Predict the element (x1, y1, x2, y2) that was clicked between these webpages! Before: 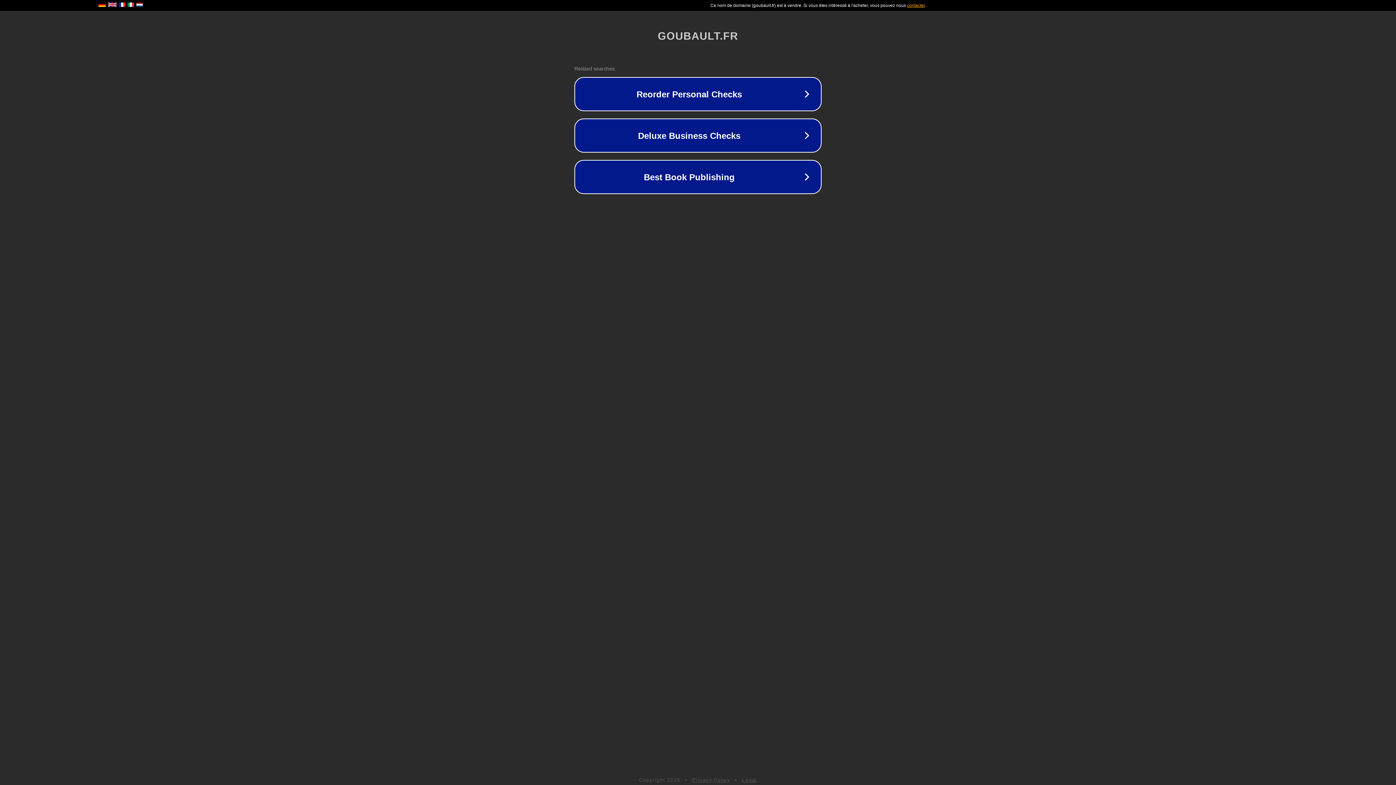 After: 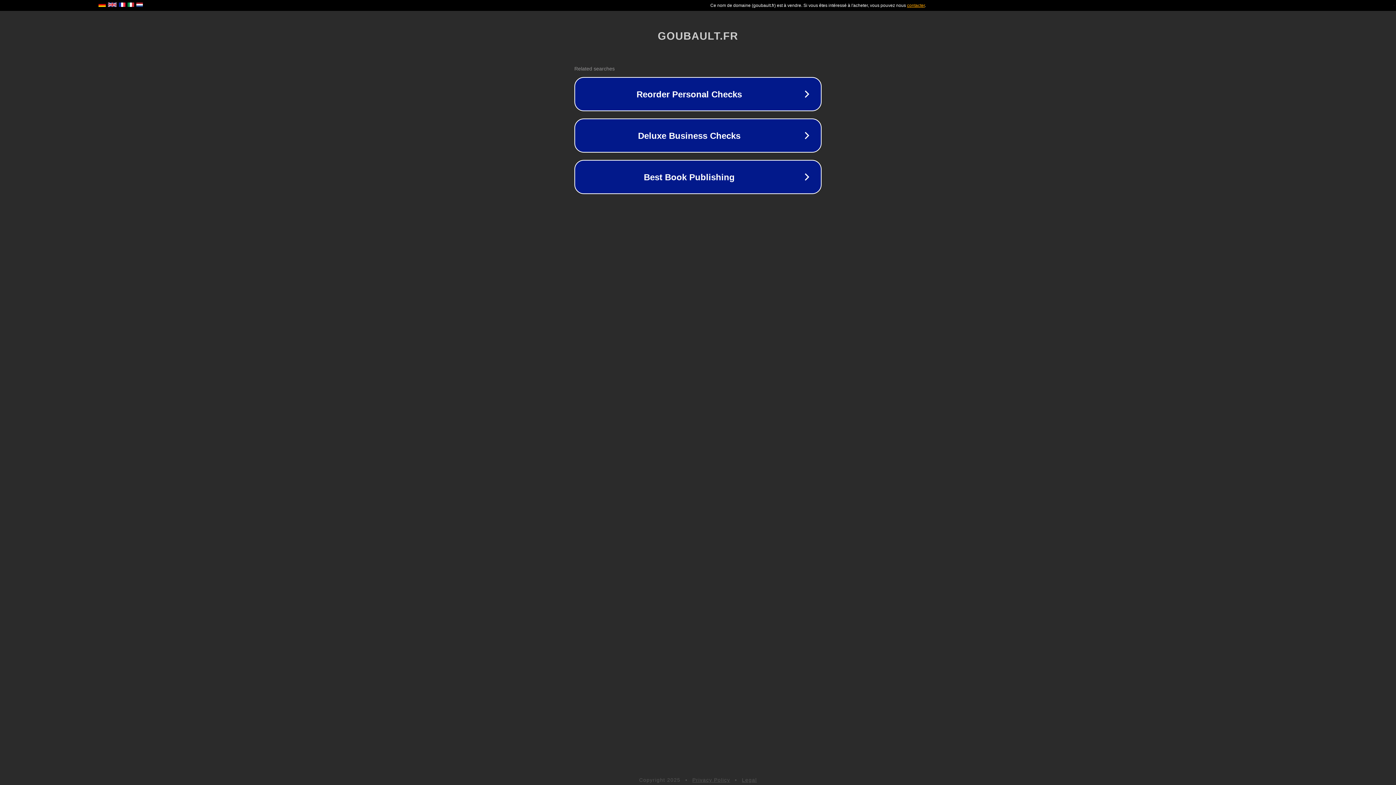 Action: bbox: (692, 777, 730, 783) label: Privacy Policy